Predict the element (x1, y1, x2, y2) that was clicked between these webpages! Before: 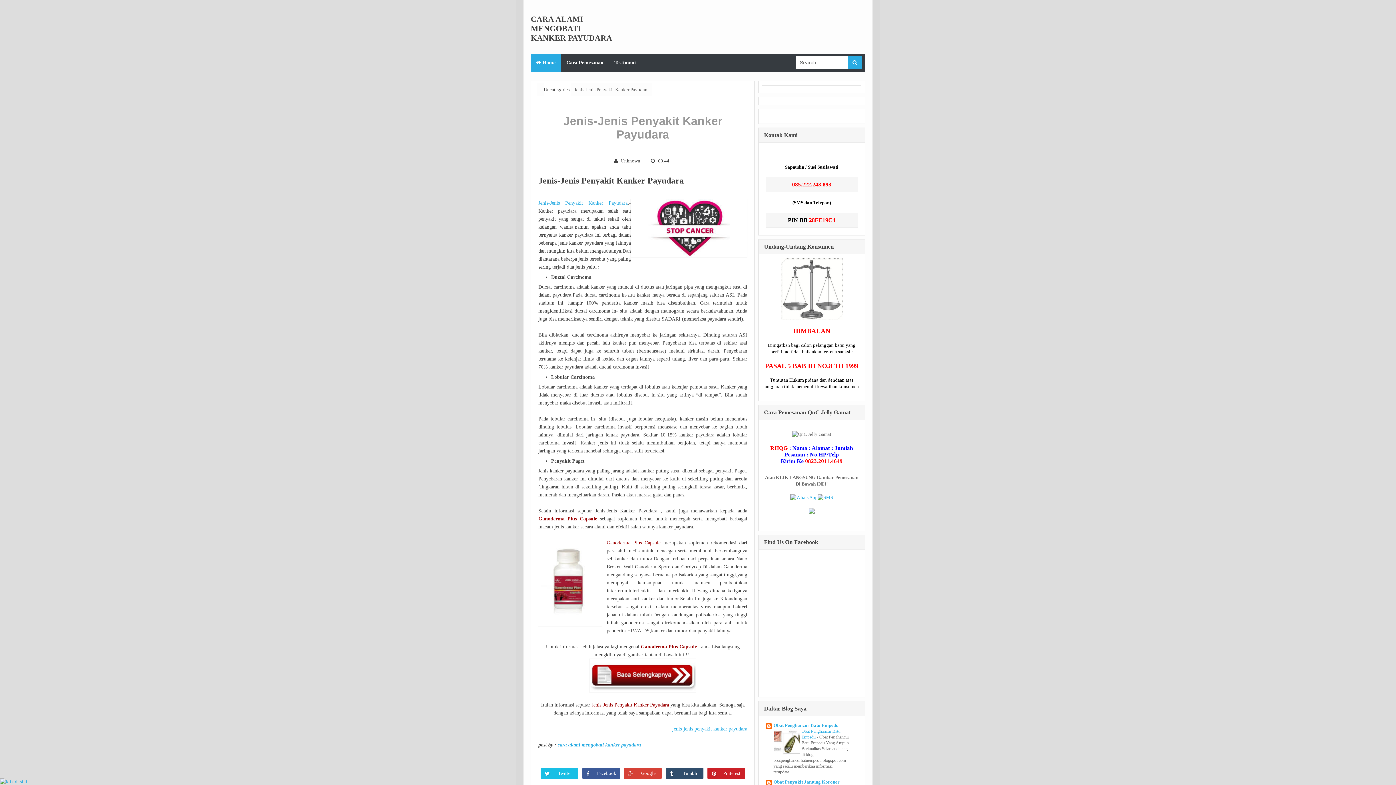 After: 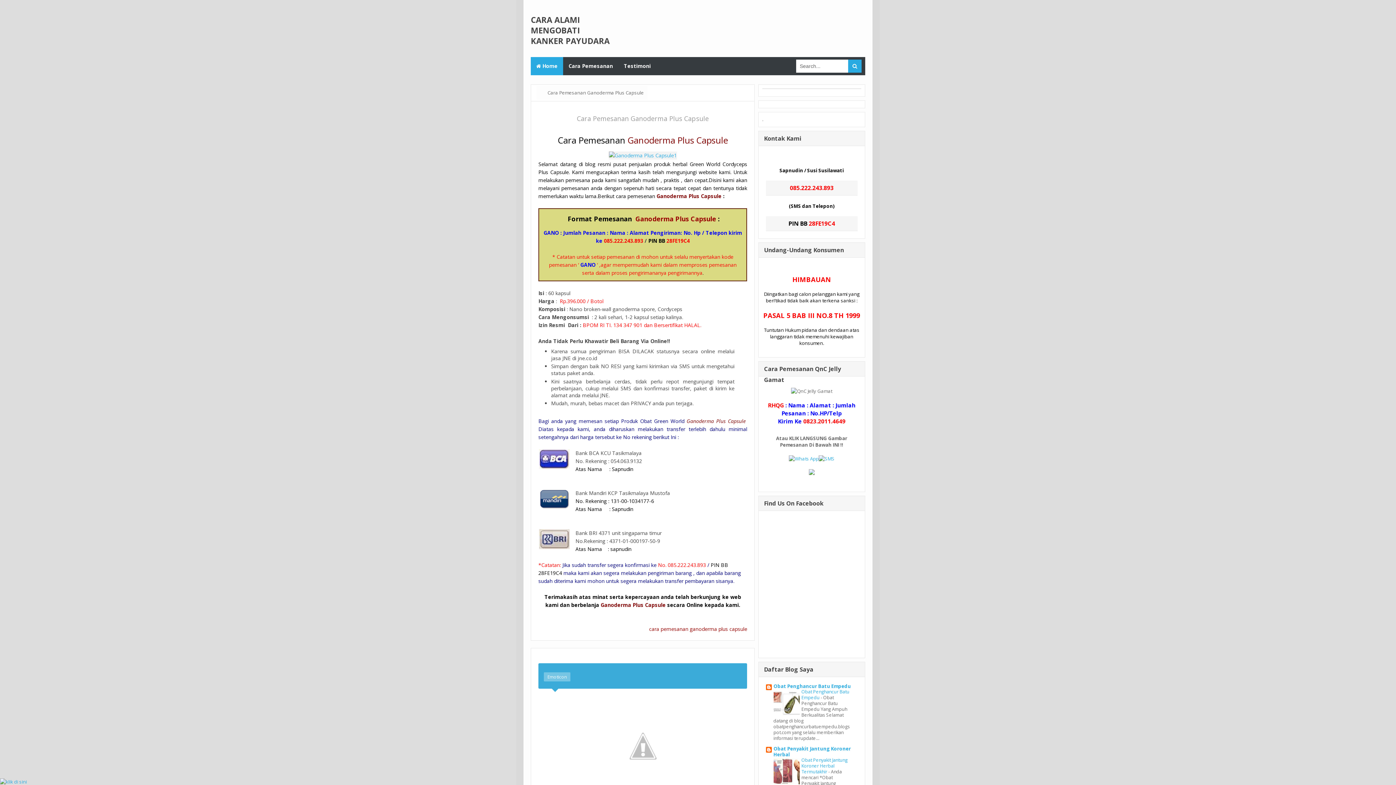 Action: label: Cara Pemesanan bbox: (561, 53, 609, 72)